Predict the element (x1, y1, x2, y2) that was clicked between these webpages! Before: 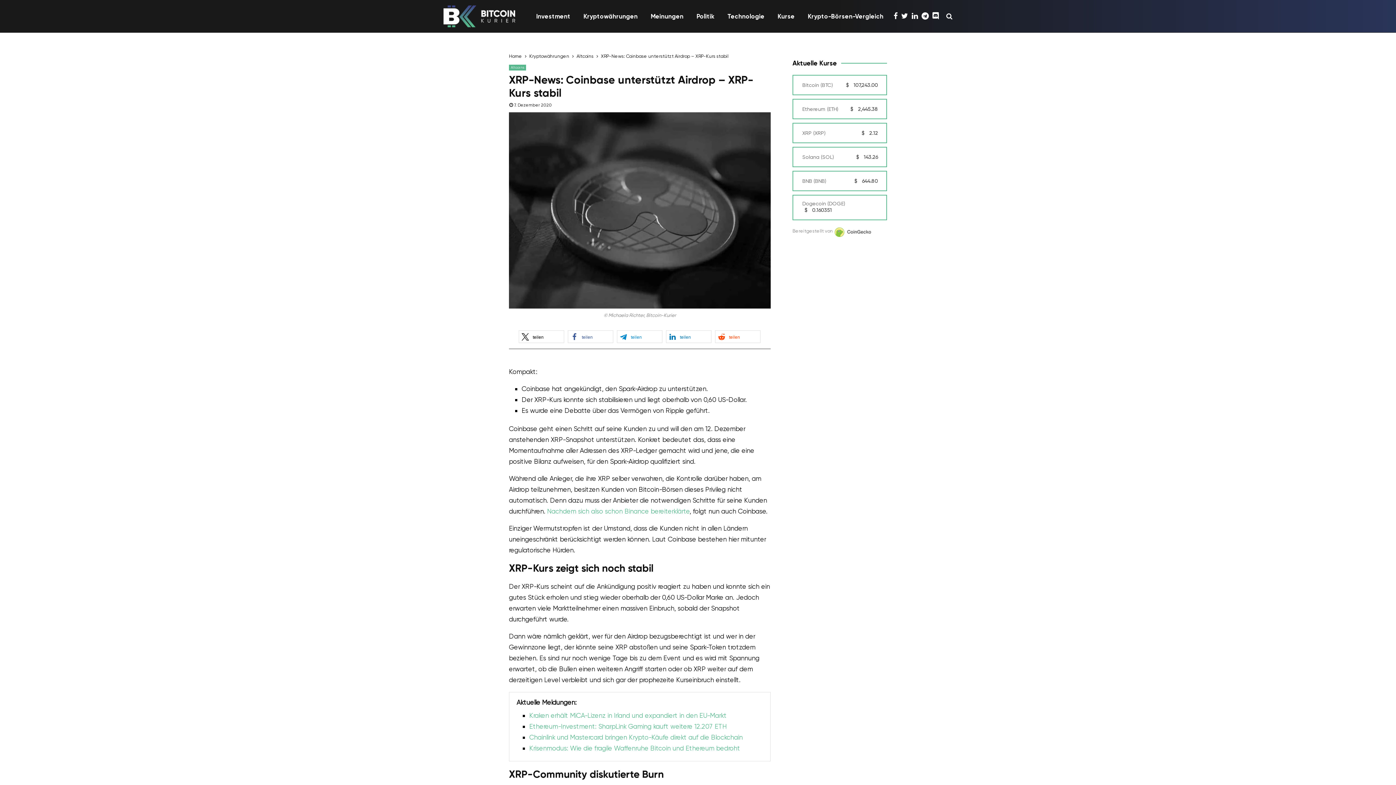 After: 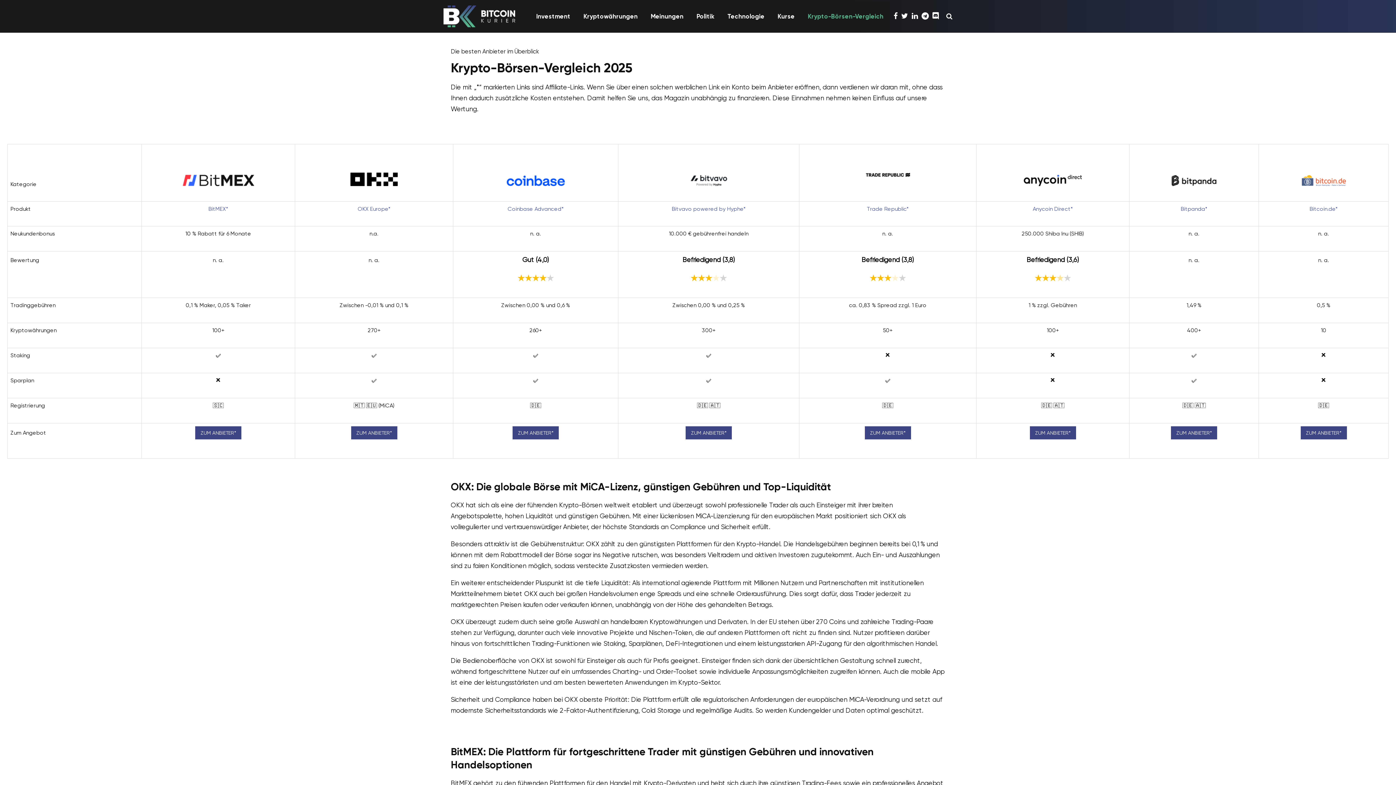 Action: label: Krypto-Börsen-Vergleich bbox: (801, 1, 890, 30)